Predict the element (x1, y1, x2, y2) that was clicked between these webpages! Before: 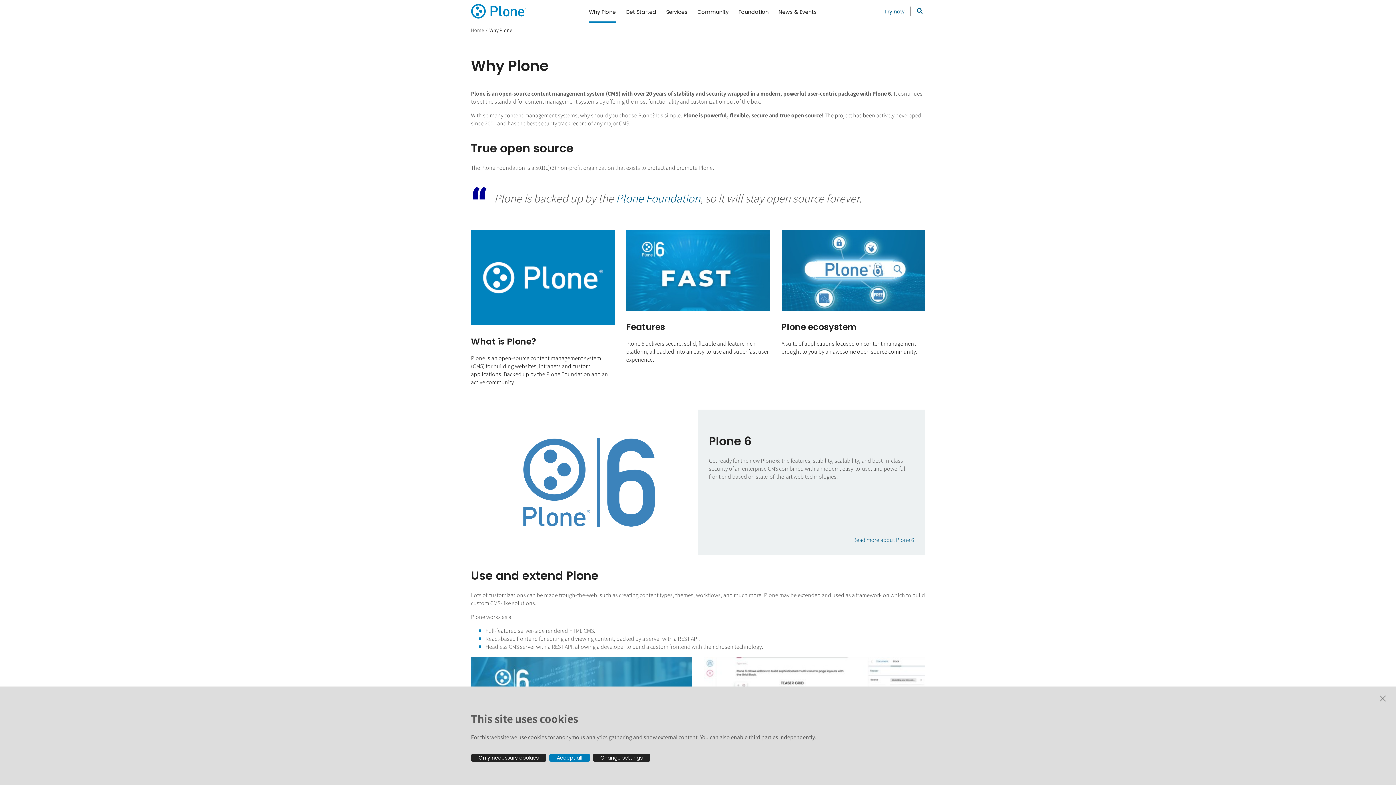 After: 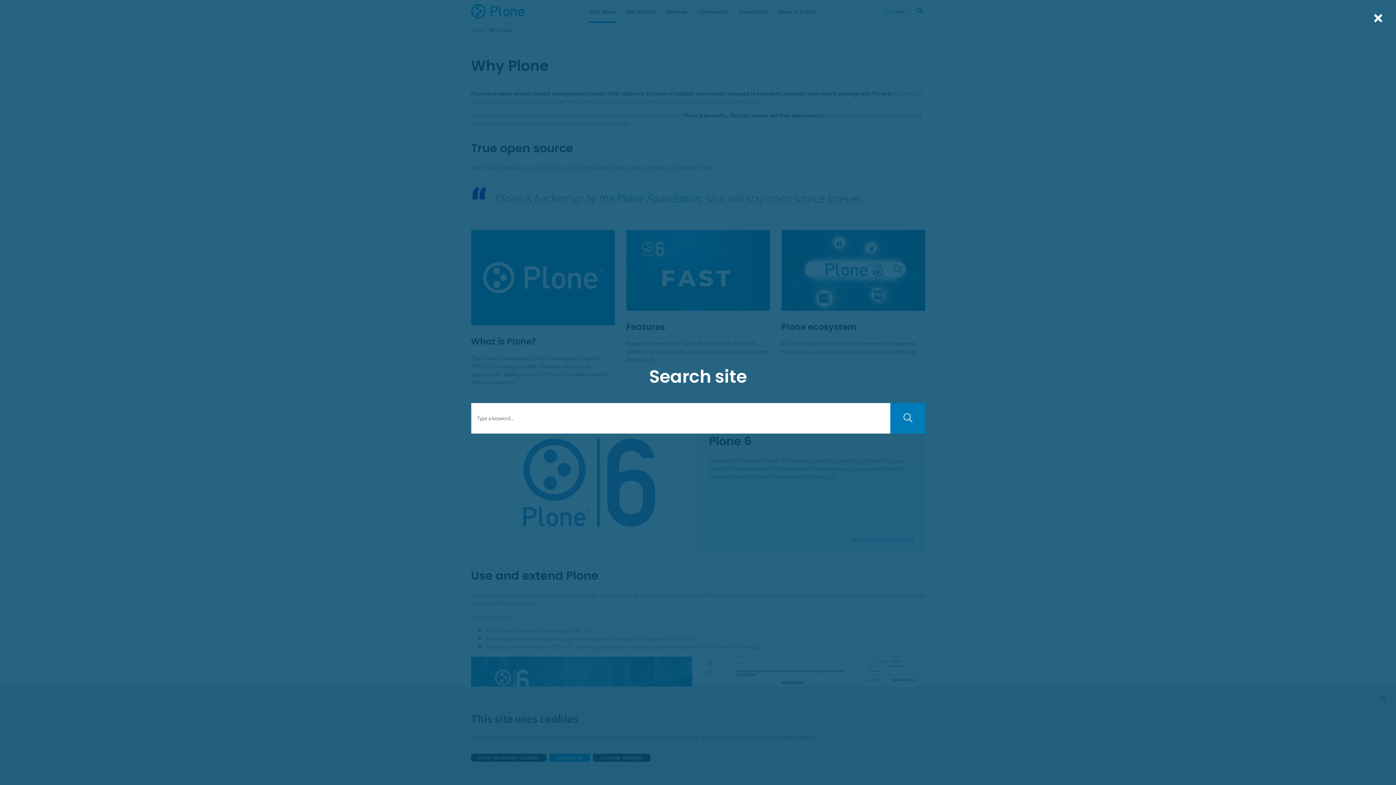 Action: label: Search site bbox: (911, 6, 925, 16)